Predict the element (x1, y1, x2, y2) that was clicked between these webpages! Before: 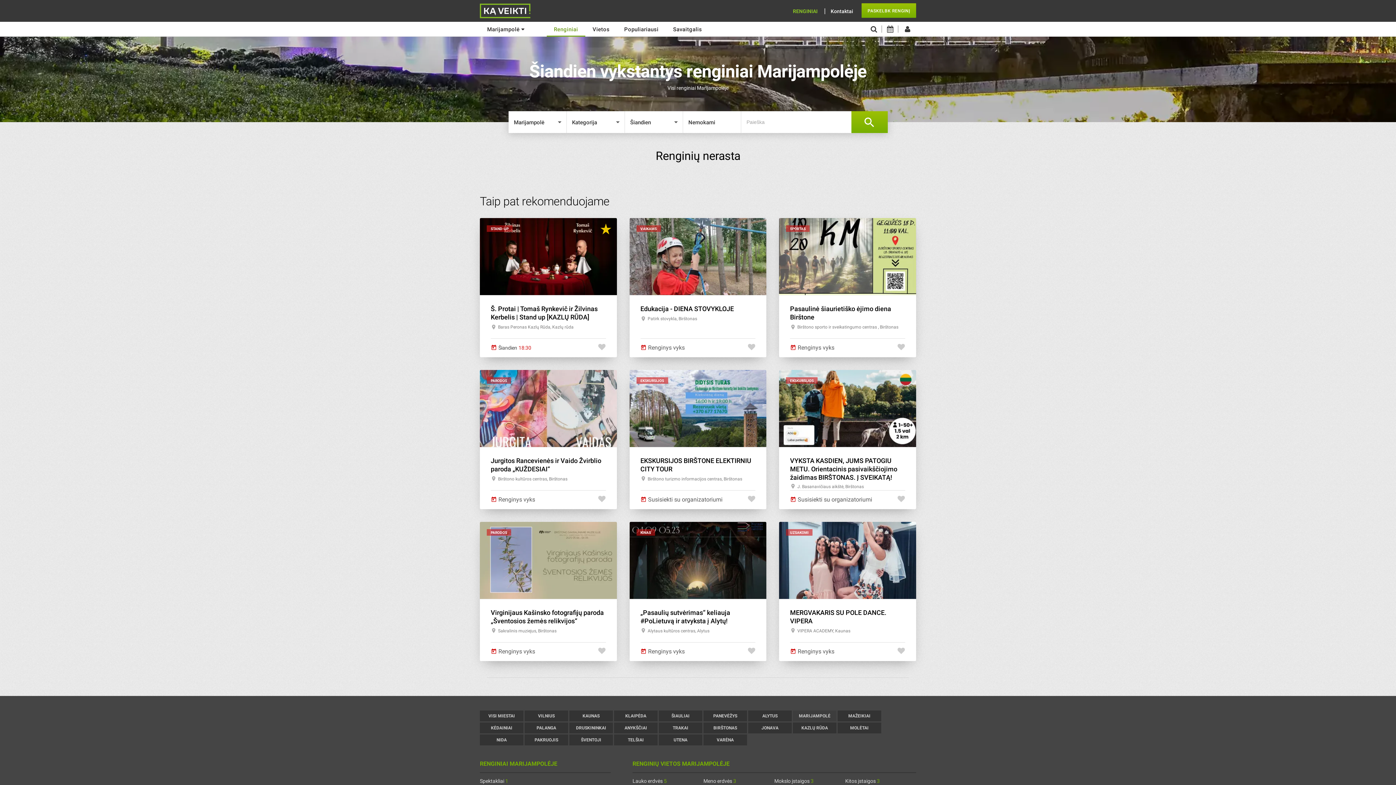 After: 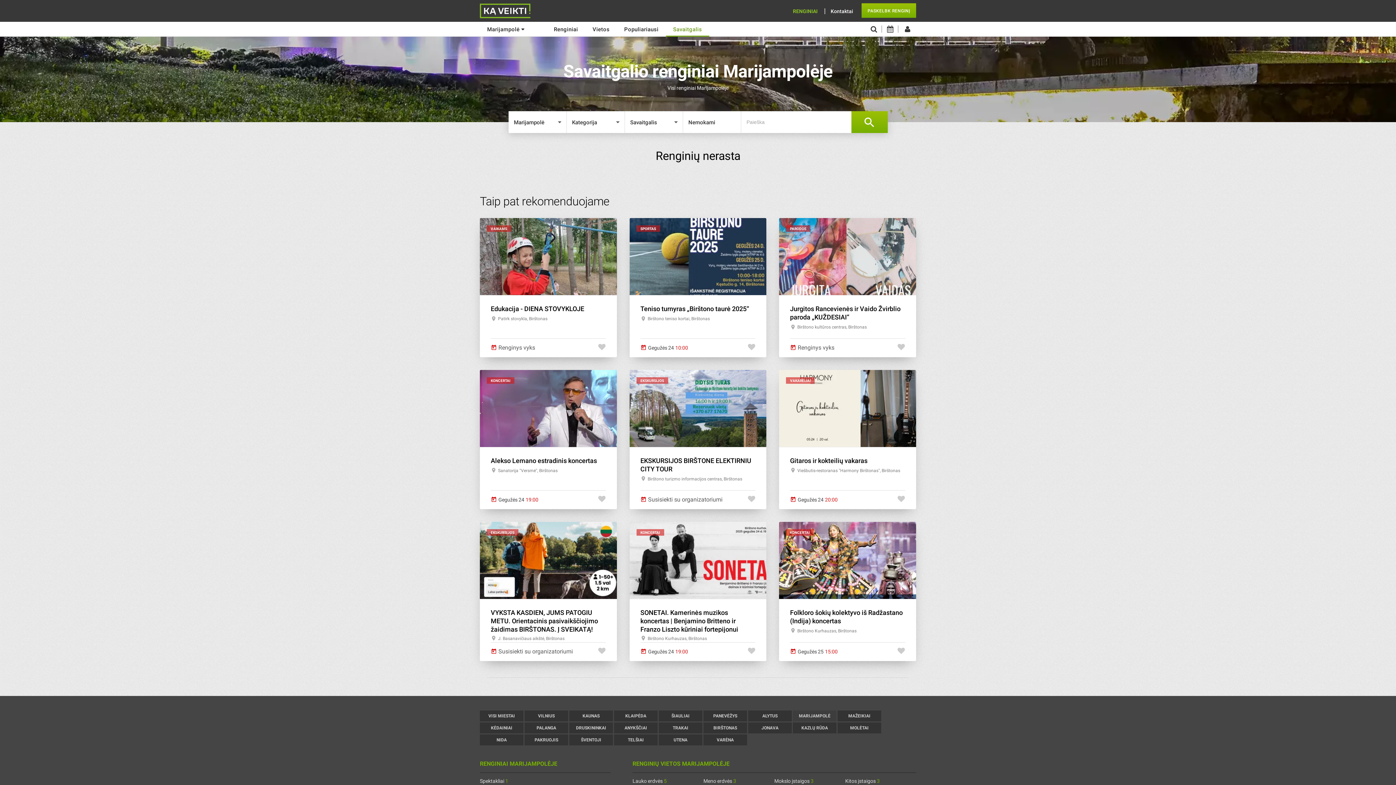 Action: bbox: (673, 22, 702, 36) label: Savaitgalis